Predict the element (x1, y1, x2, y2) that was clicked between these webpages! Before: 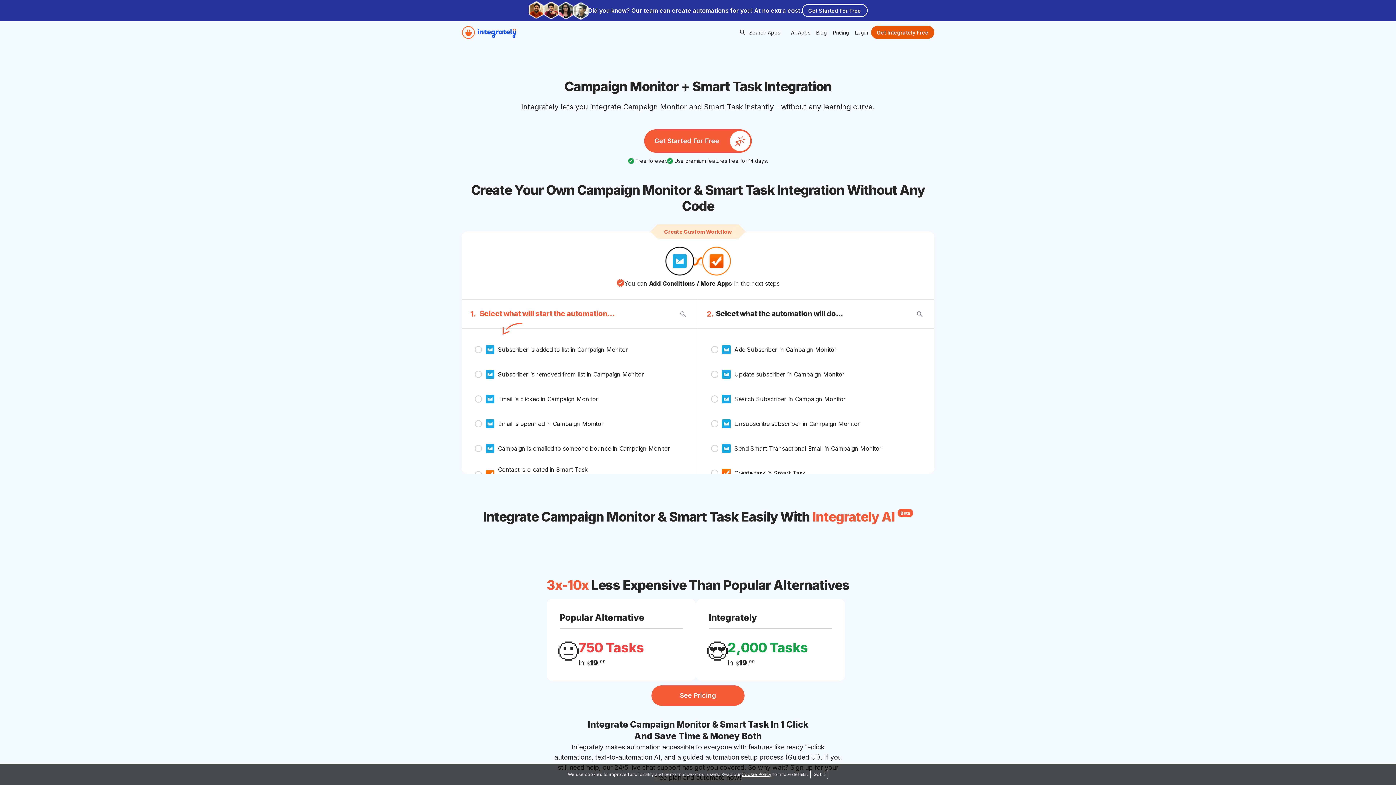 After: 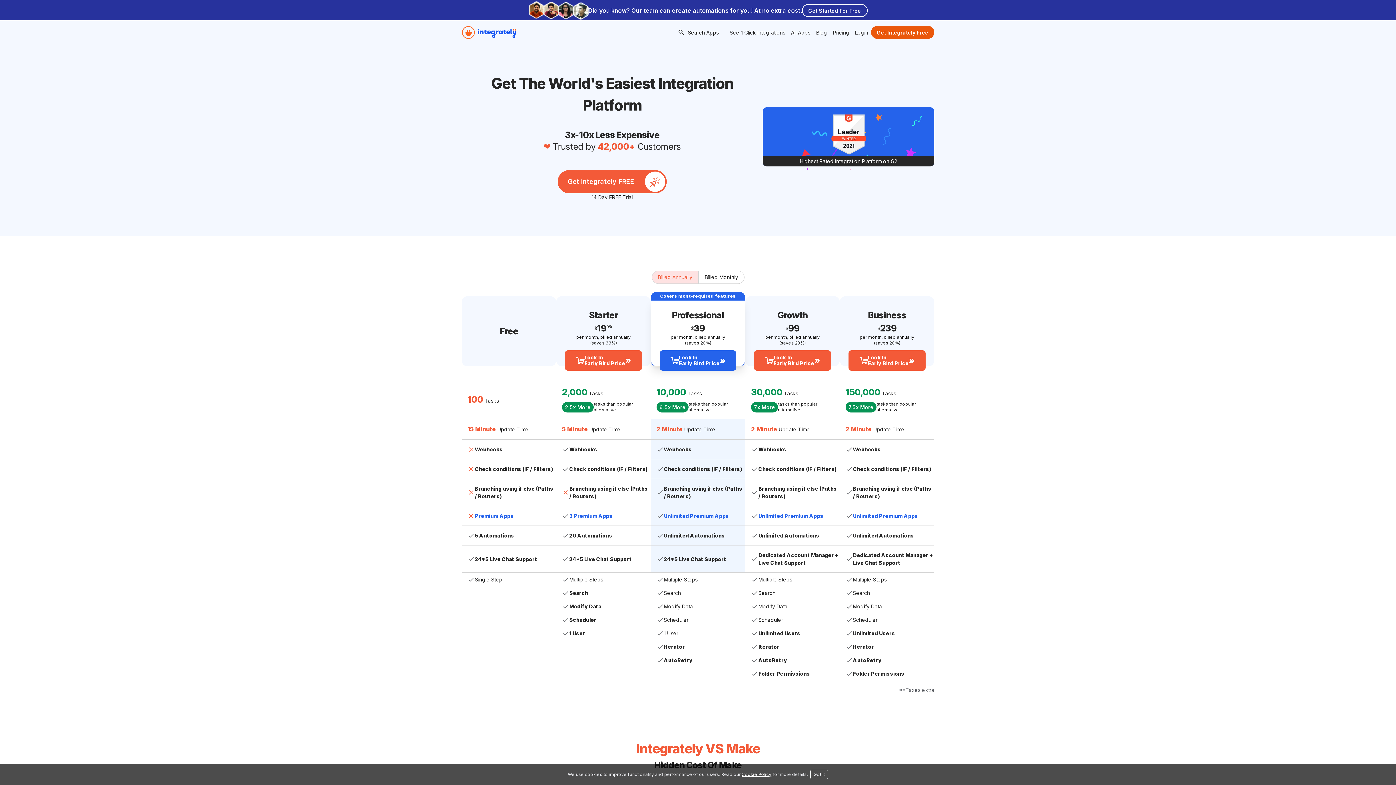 Action: label: See Pricing bbox: (651, 685, 744, 706)